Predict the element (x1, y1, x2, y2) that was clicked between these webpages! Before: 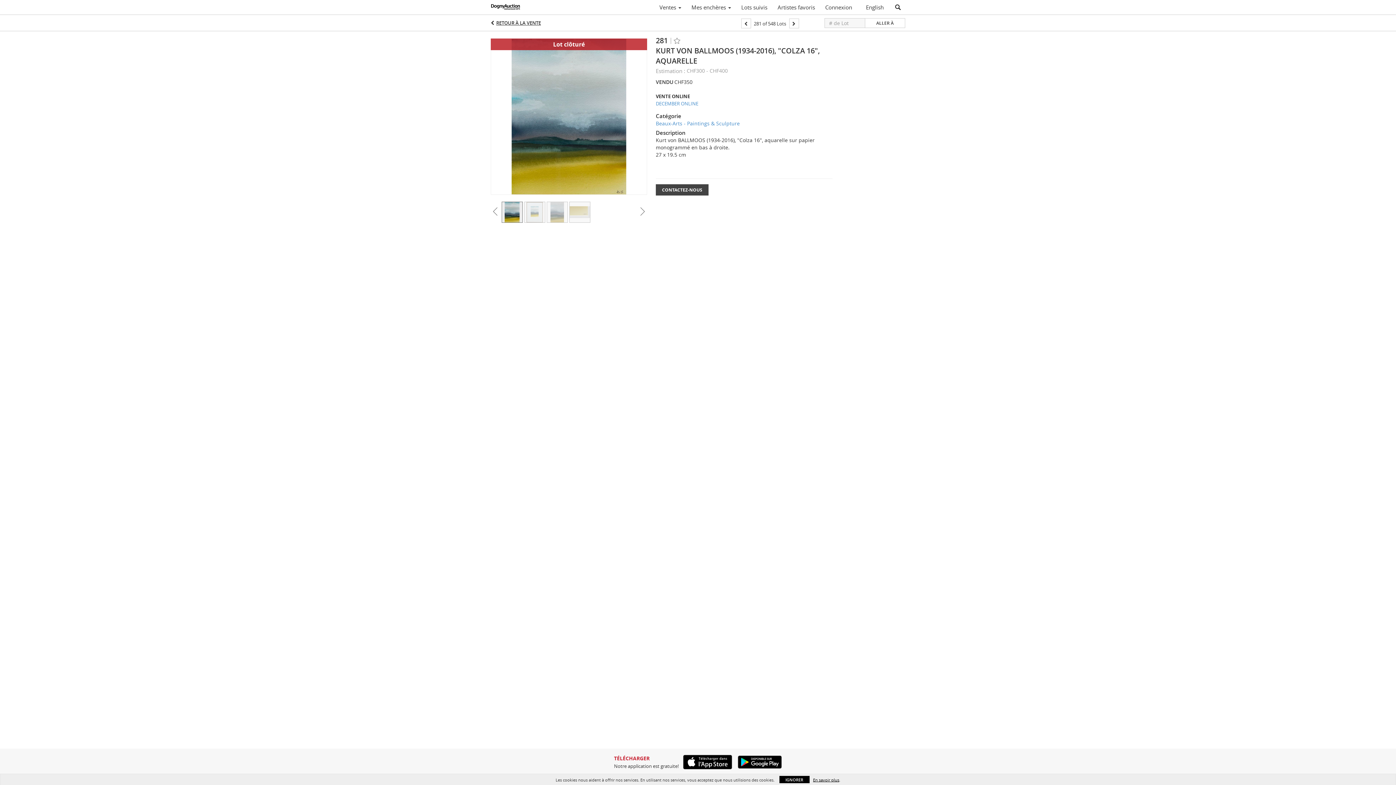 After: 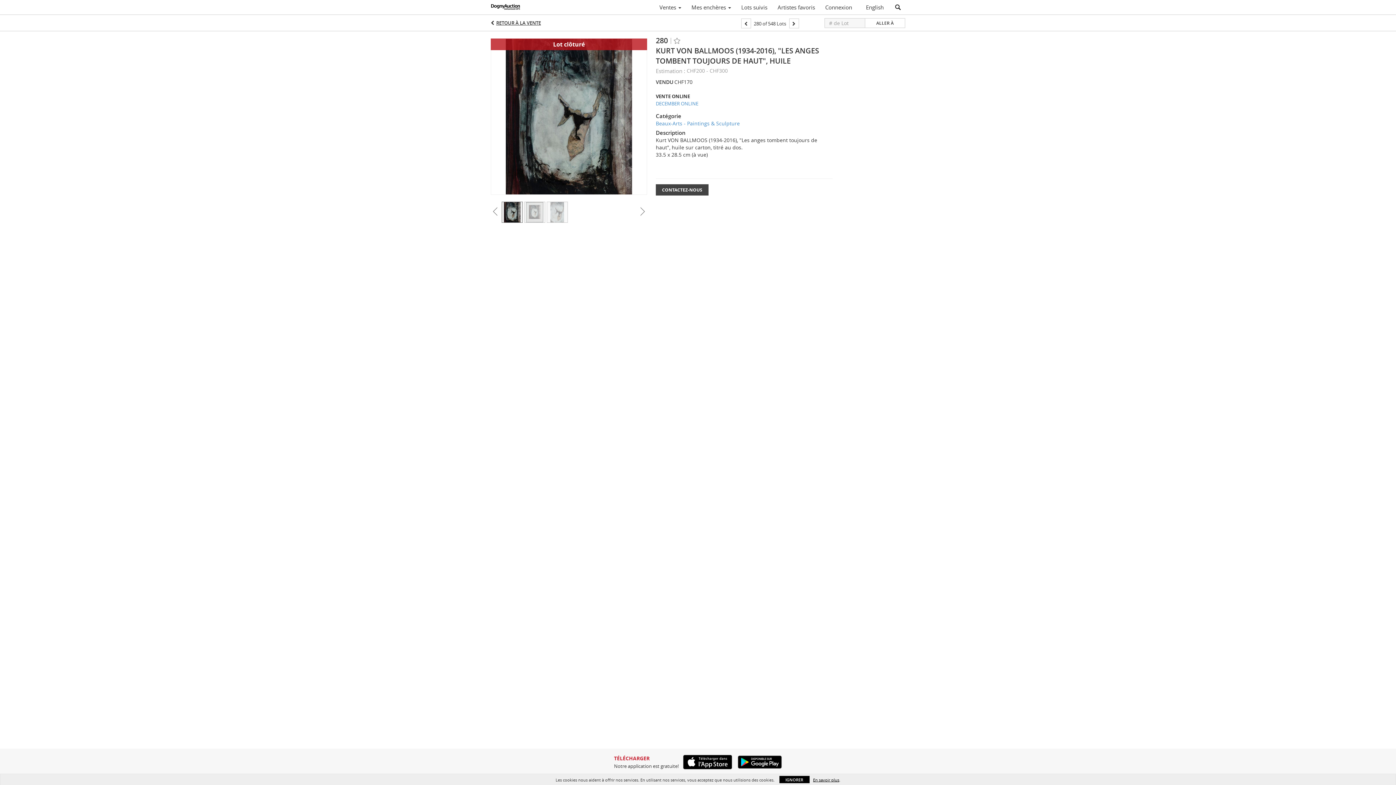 Action: bbox: (741, 18, 751, 28)